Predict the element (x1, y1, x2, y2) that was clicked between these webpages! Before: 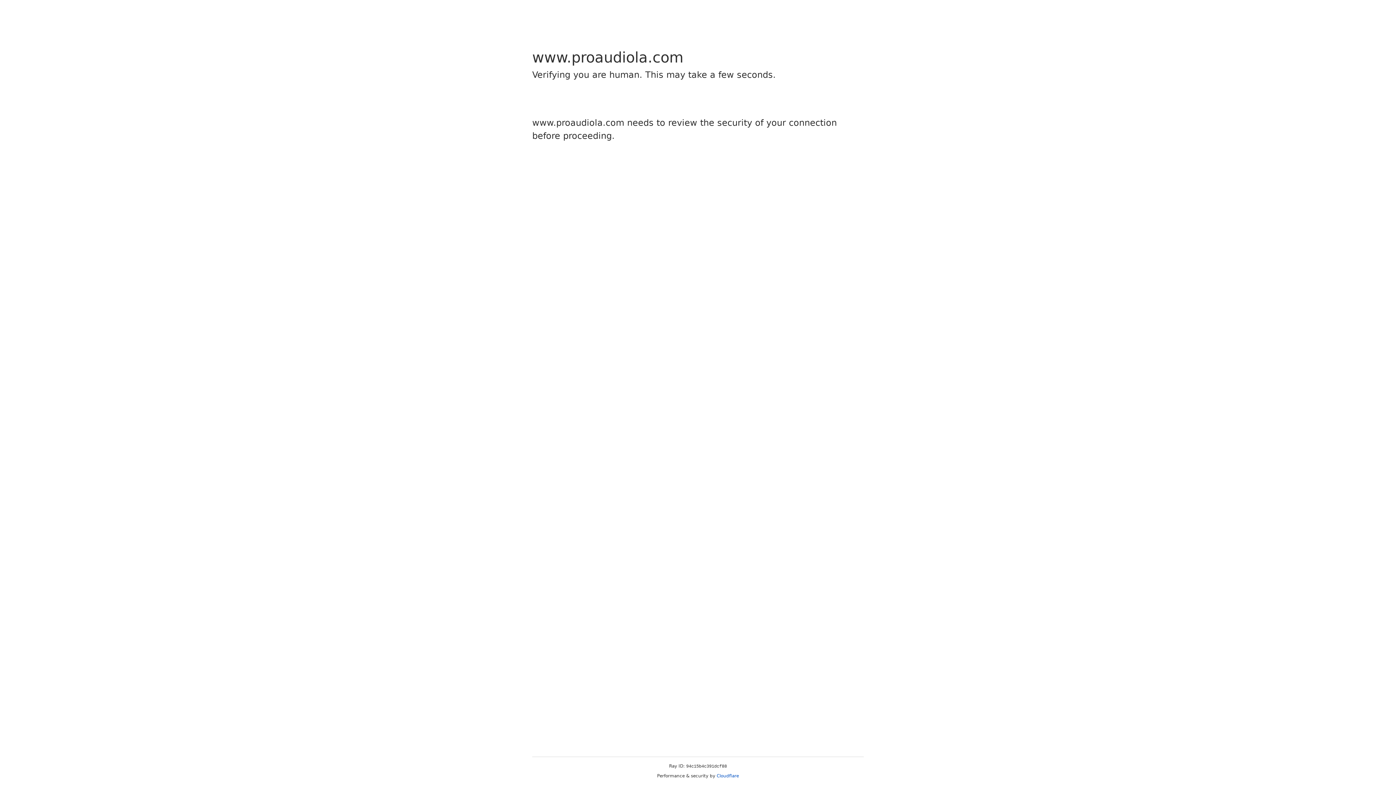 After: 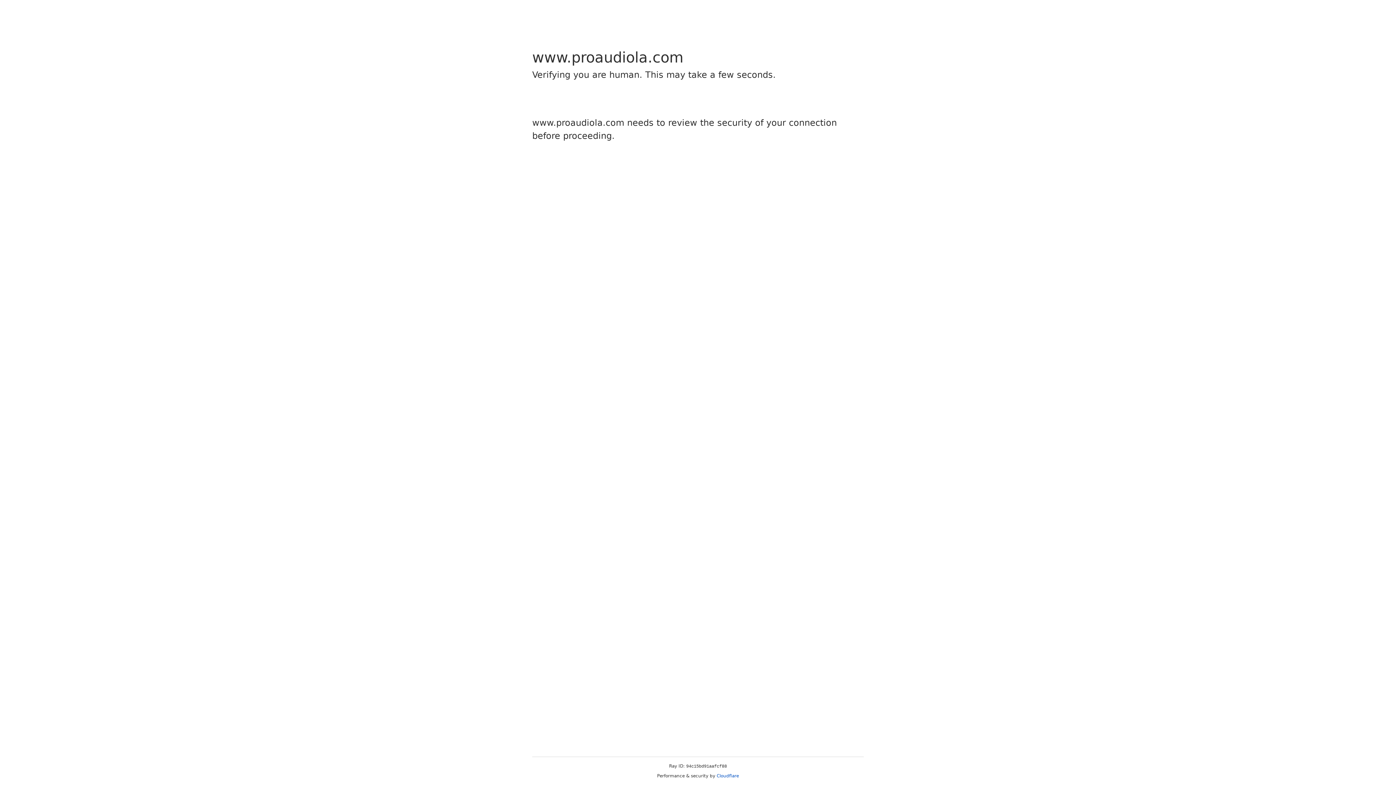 Action: bbox: (716, 773, 739, 778) label: Cloudflare